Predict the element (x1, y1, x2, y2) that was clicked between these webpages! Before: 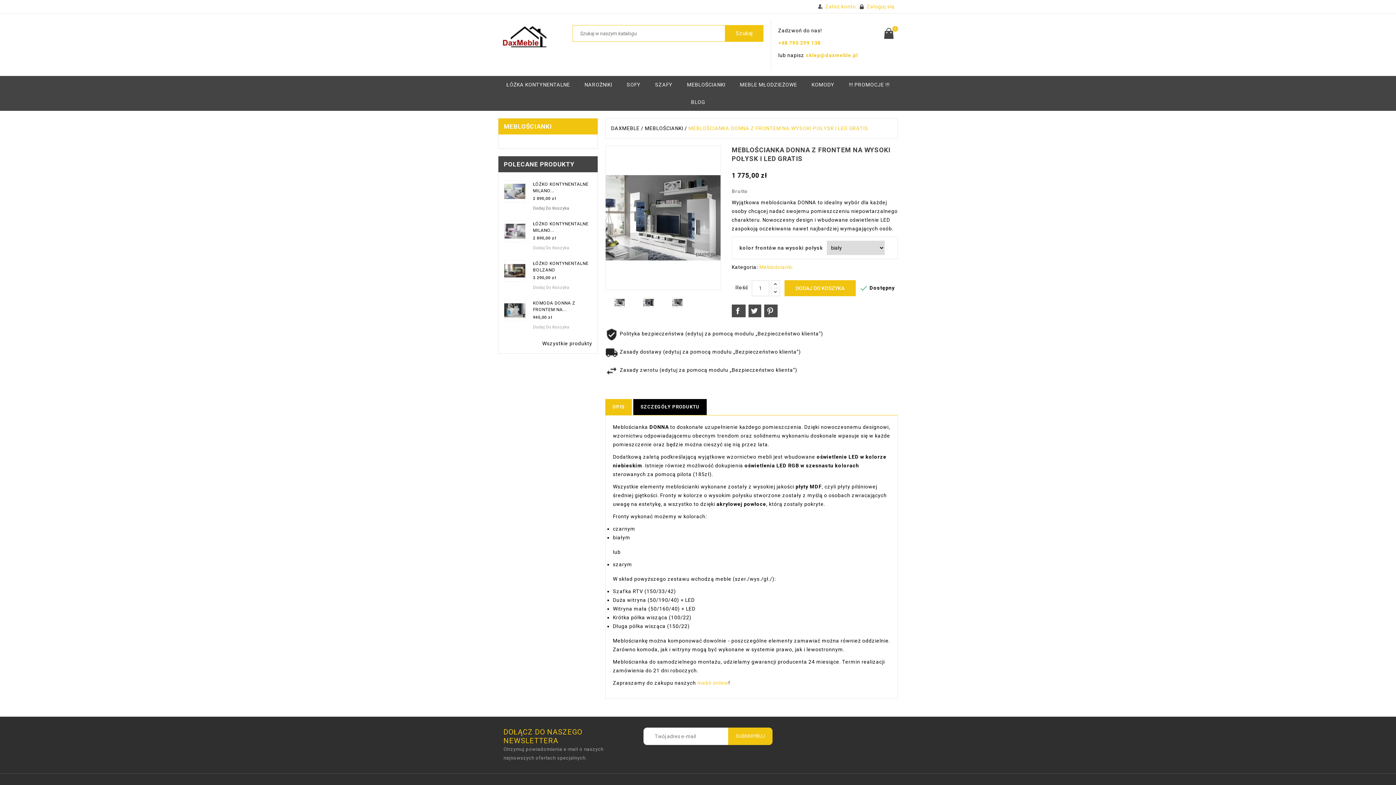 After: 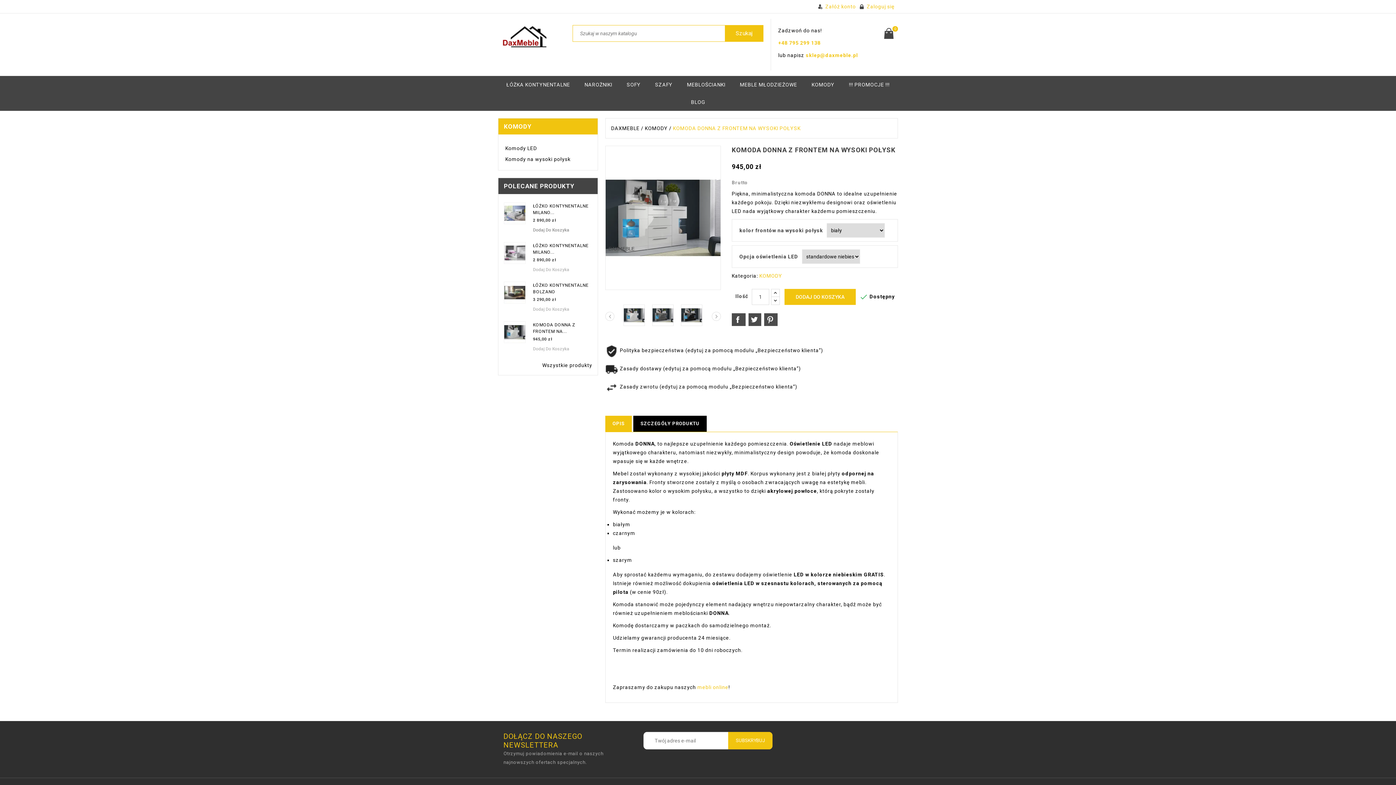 Action: bbox: (504, 300, 525, 321)